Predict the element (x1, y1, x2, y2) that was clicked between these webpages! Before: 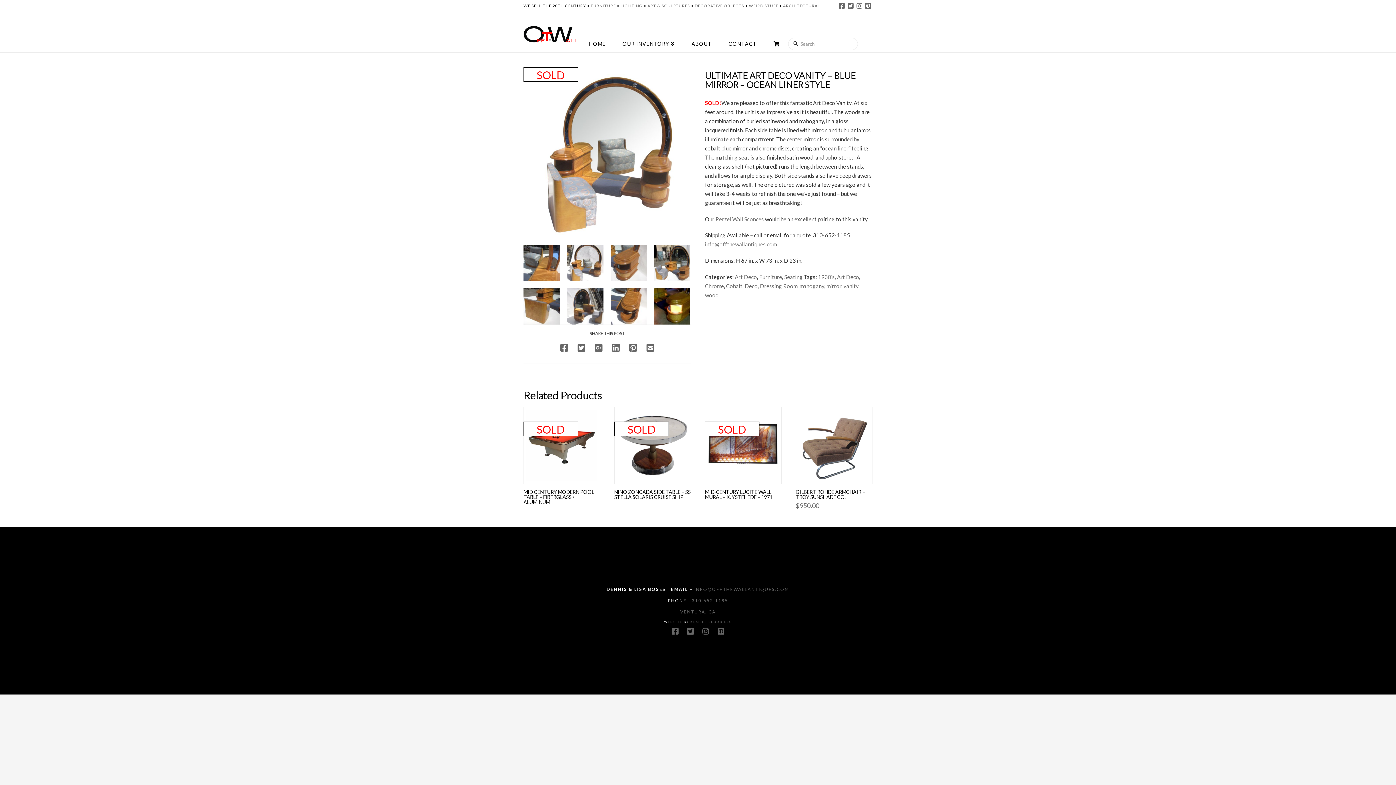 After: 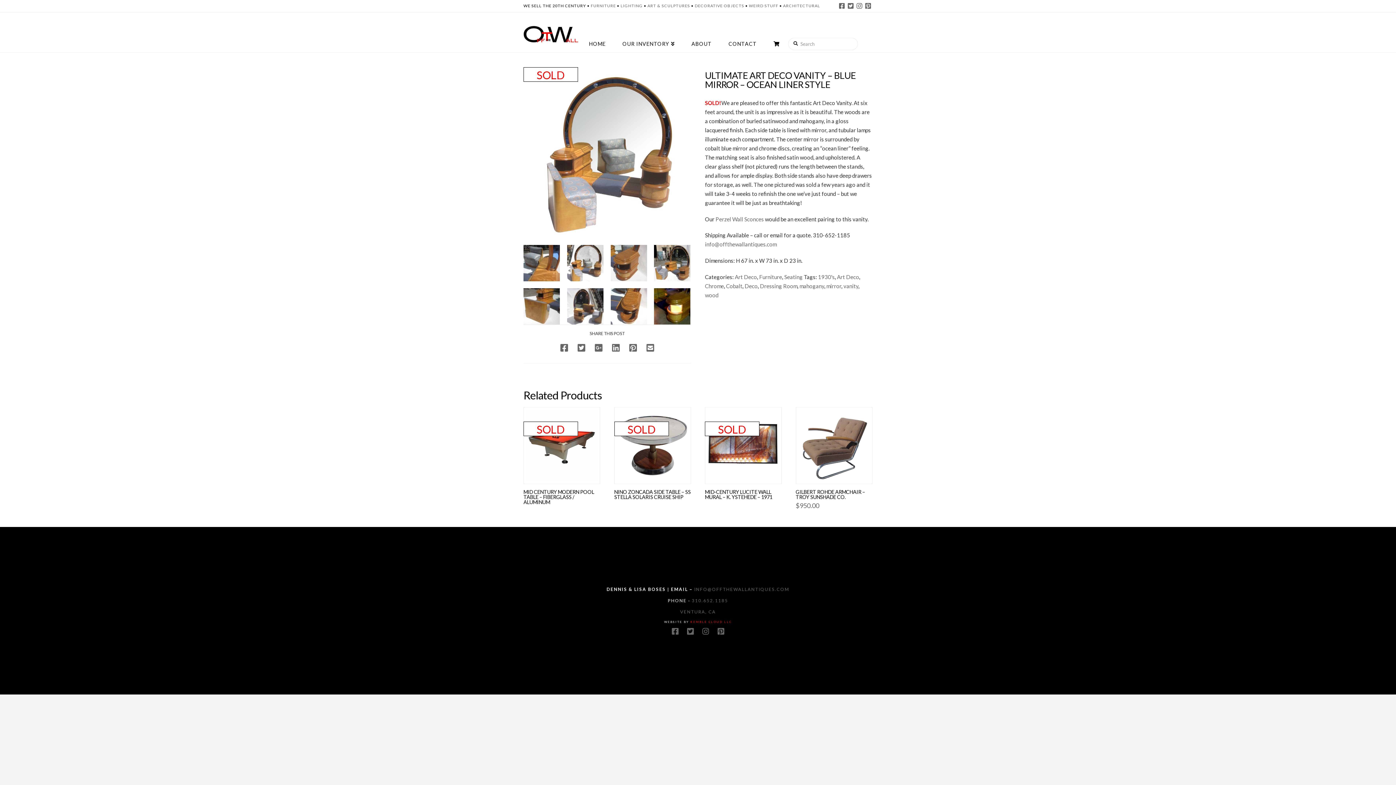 Action: label: KEMBLE CLOUD LLC bbox: (690, 620, 732, 624)